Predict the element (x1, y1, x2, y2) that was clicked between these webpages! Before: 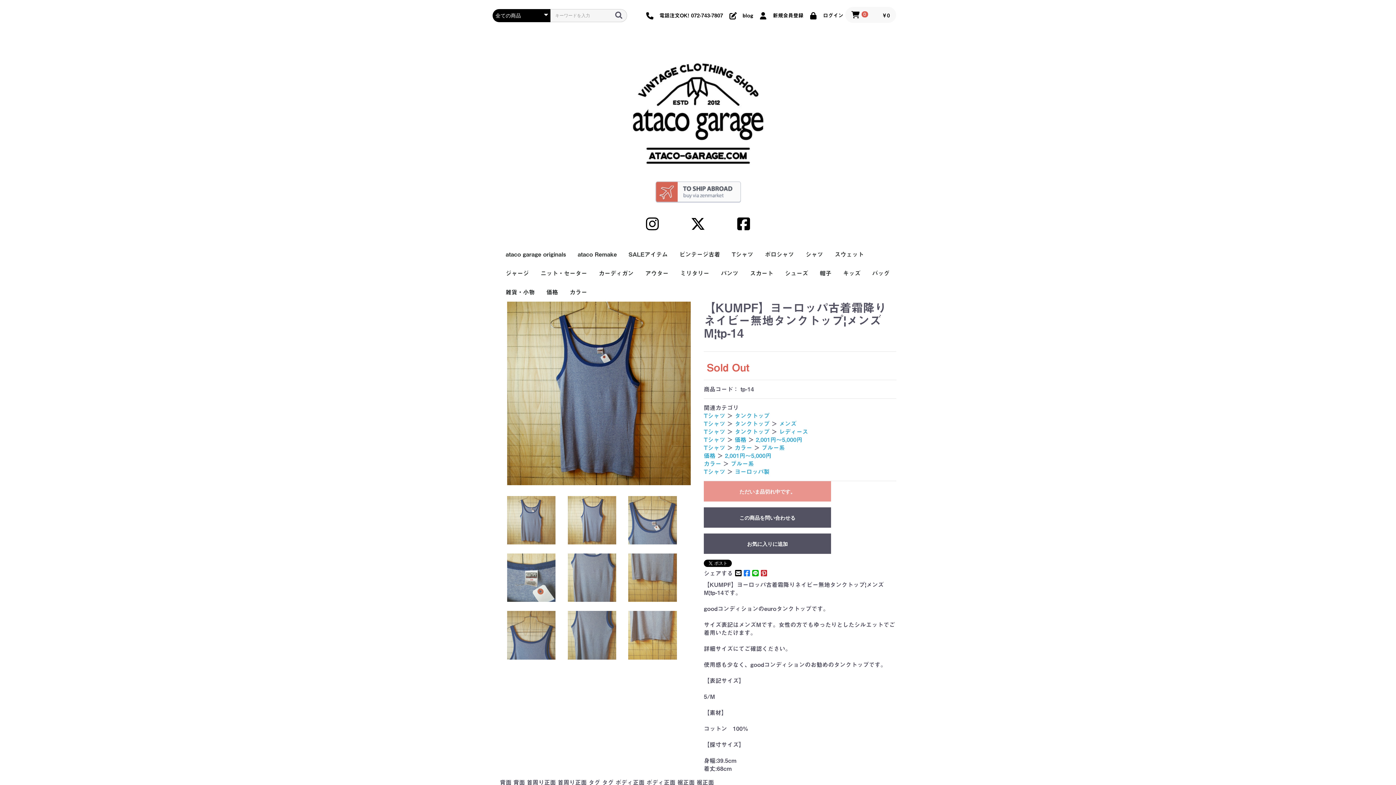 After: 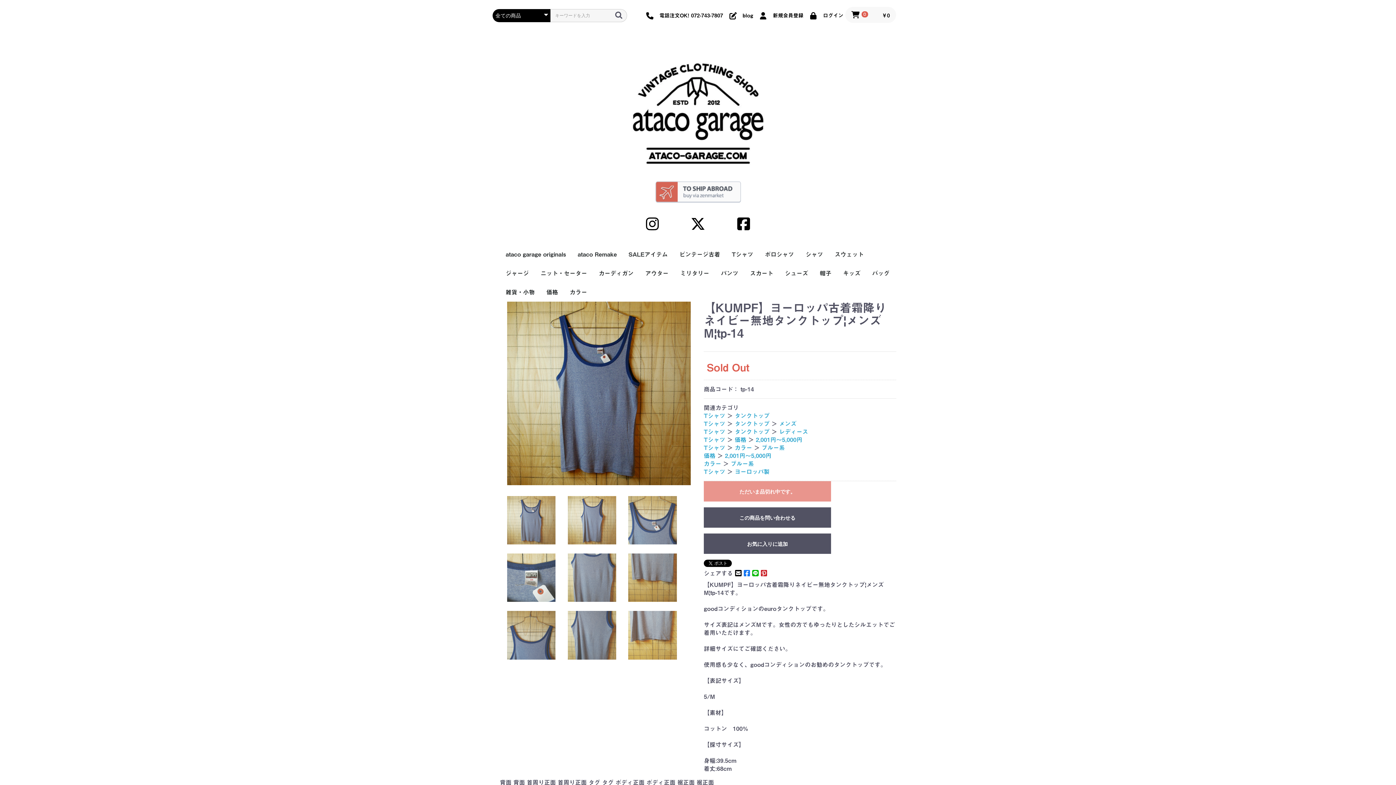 Action: label:  blog bbox: (726, 9, 755, 19)